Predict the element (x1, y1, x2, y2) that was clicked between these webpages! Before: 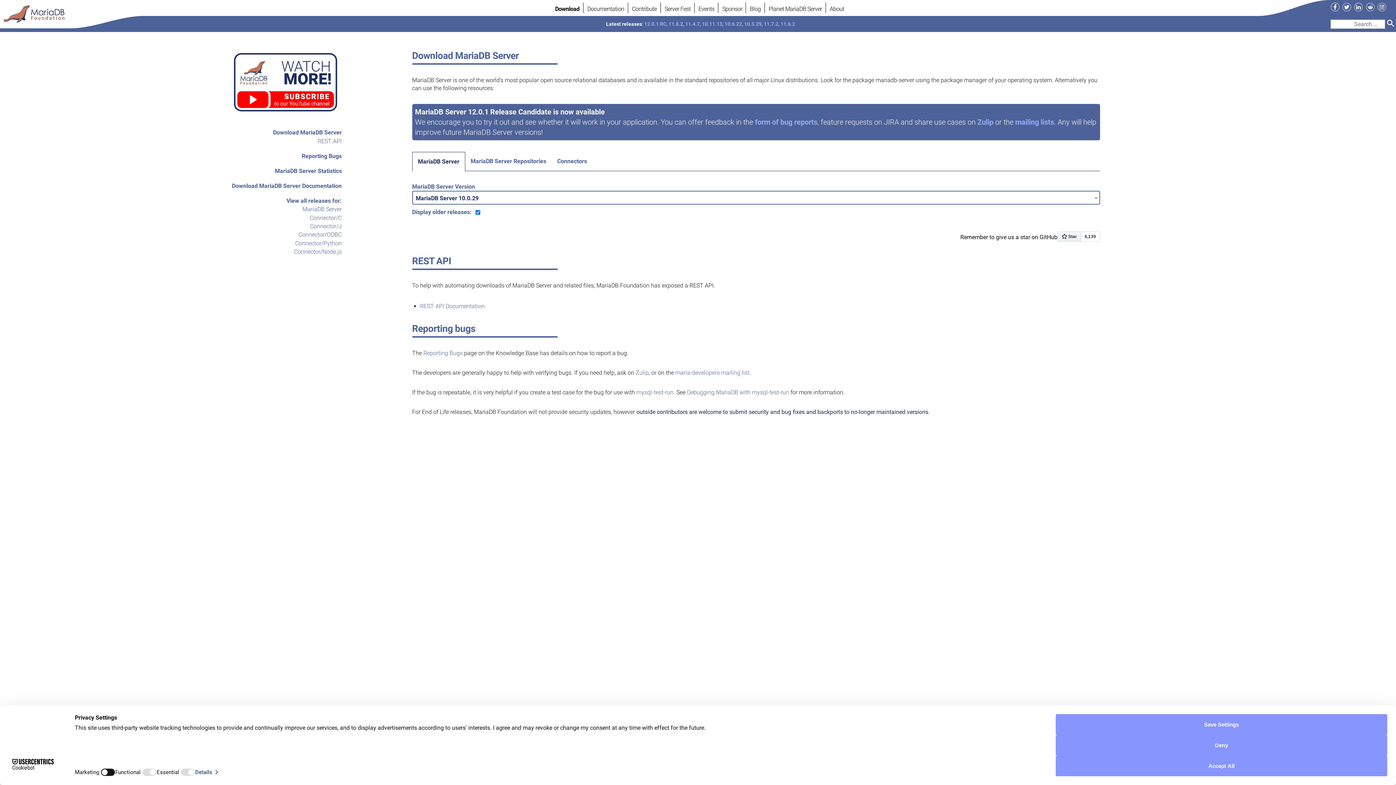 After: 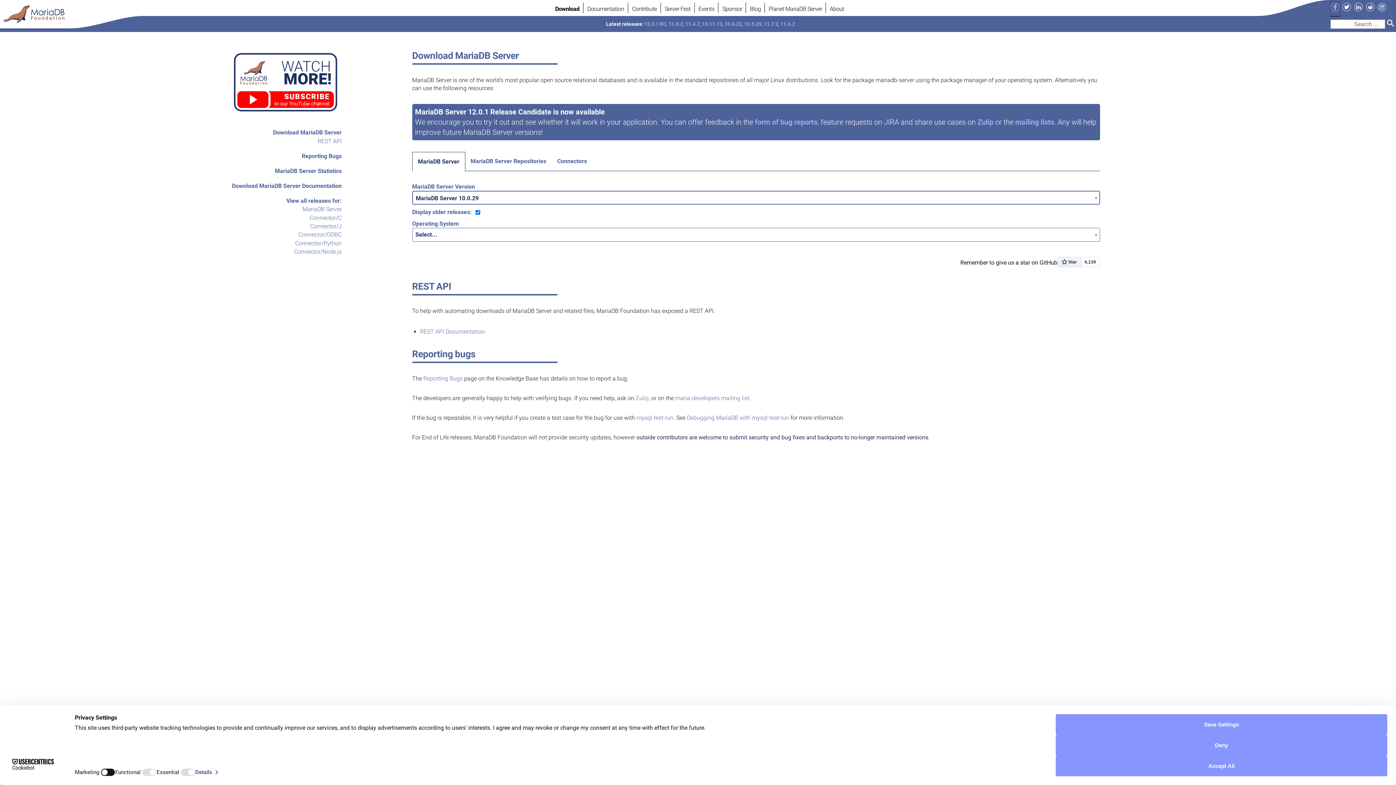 Action: bbox: (1330, 1, 1340, 16) label: Facebook